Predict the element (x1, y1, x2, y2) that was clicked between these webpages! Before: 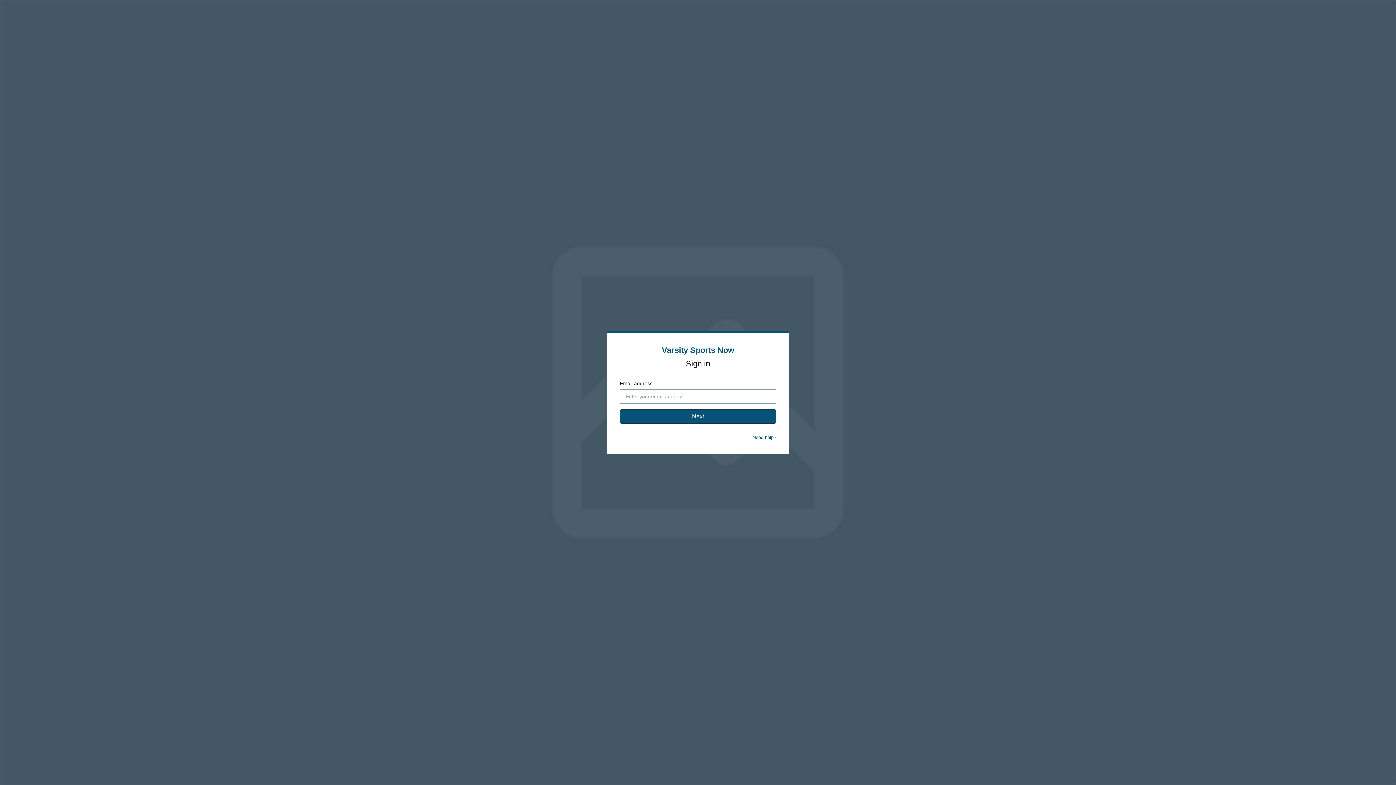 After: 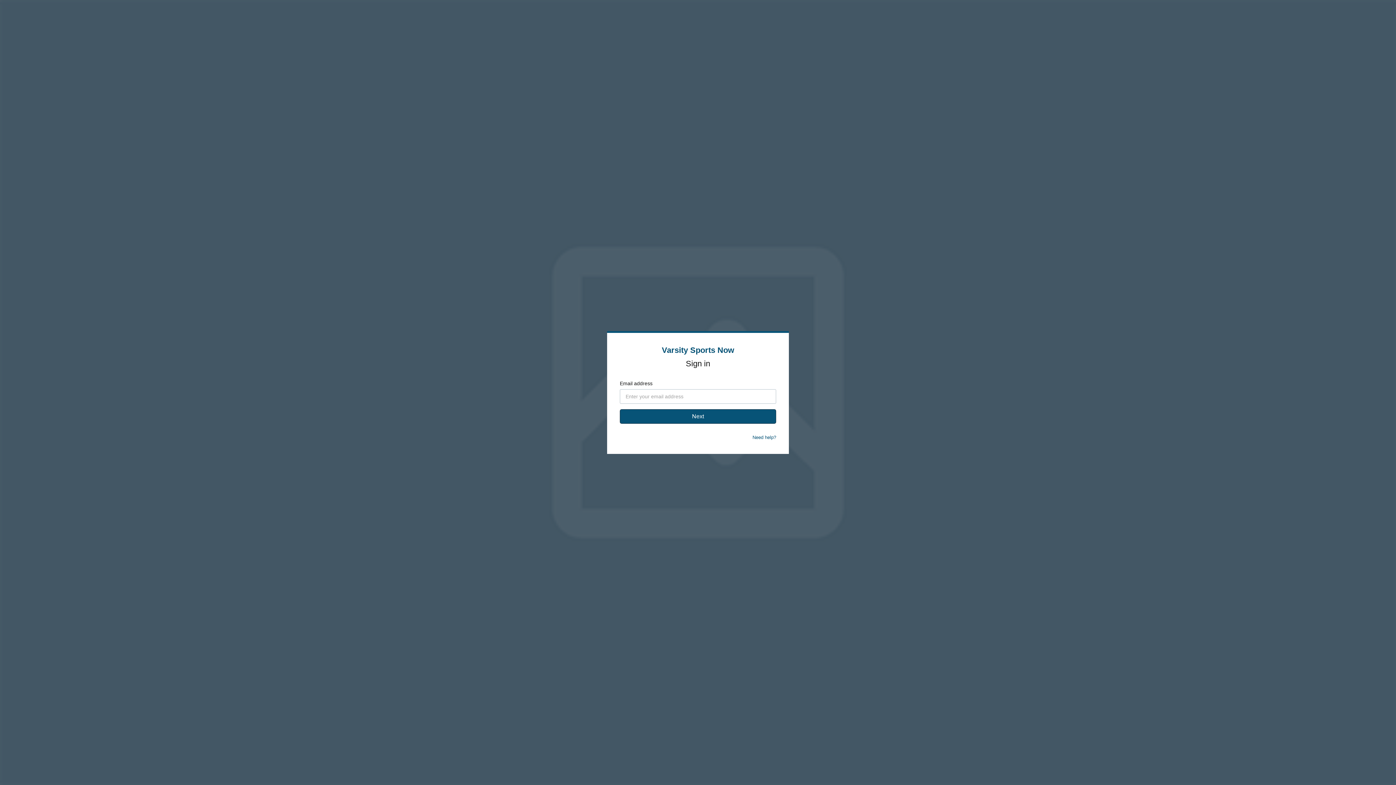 Action: bbox: (752, 434, 776, 440) label: Need help?